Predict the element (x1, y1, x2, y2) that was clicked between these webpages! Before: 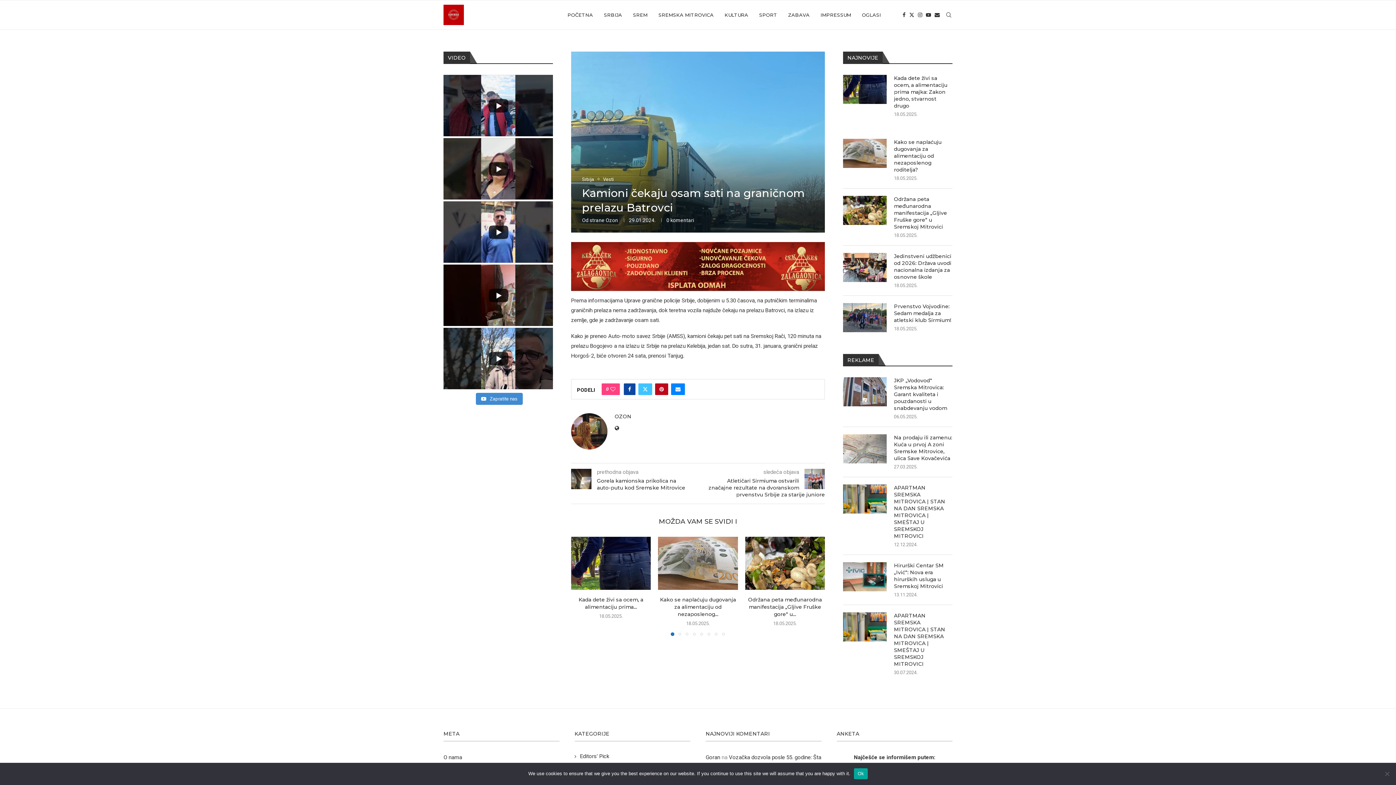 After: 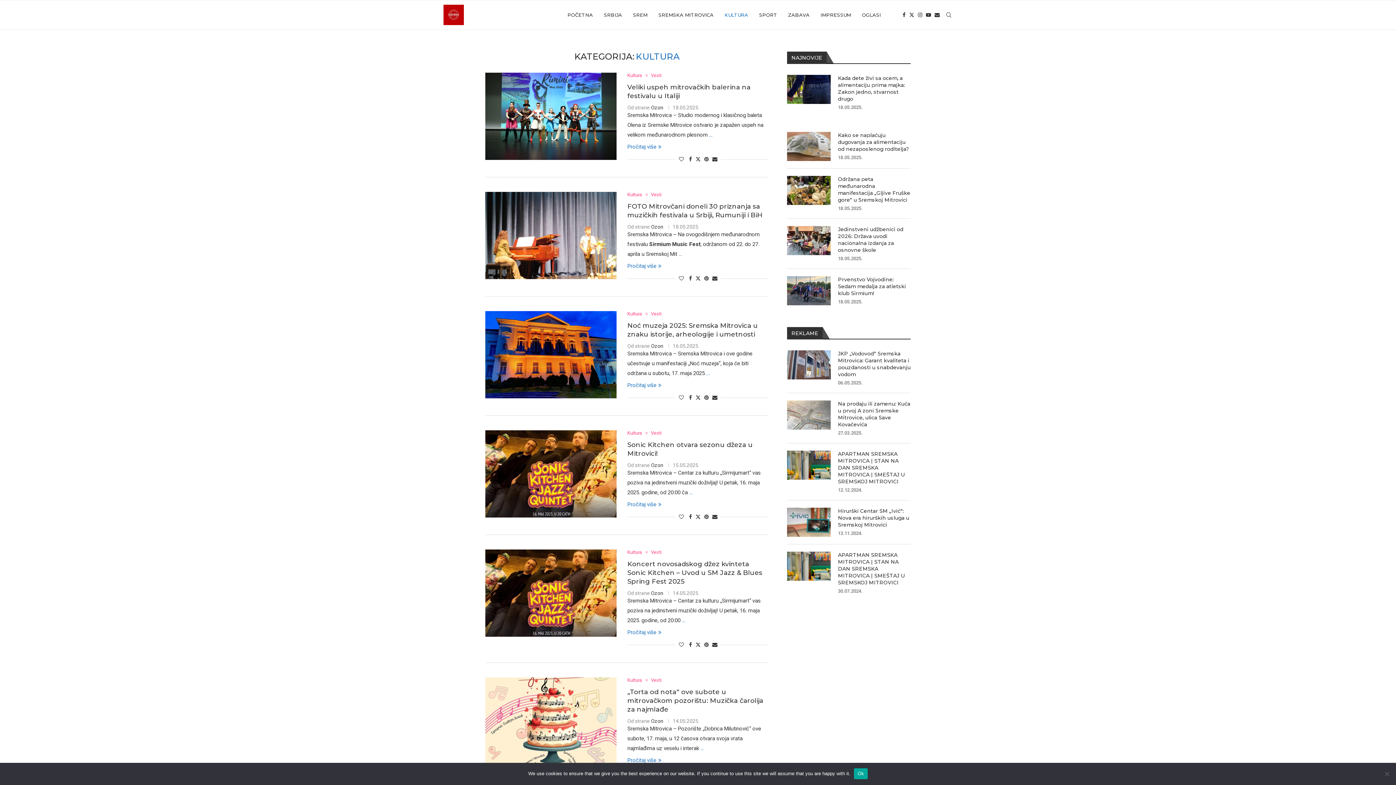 Action: bbox: (724, 0, 748, 29) label: KULTURA